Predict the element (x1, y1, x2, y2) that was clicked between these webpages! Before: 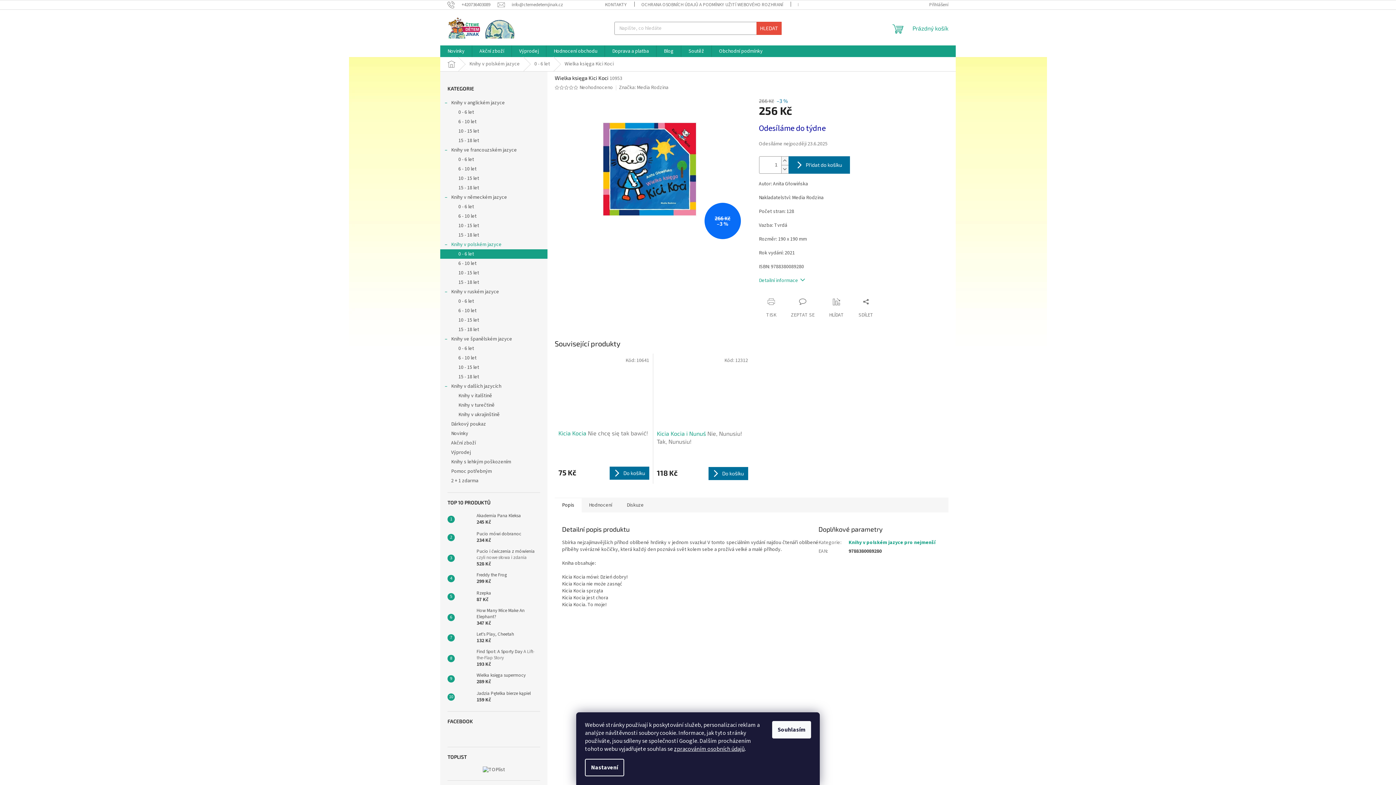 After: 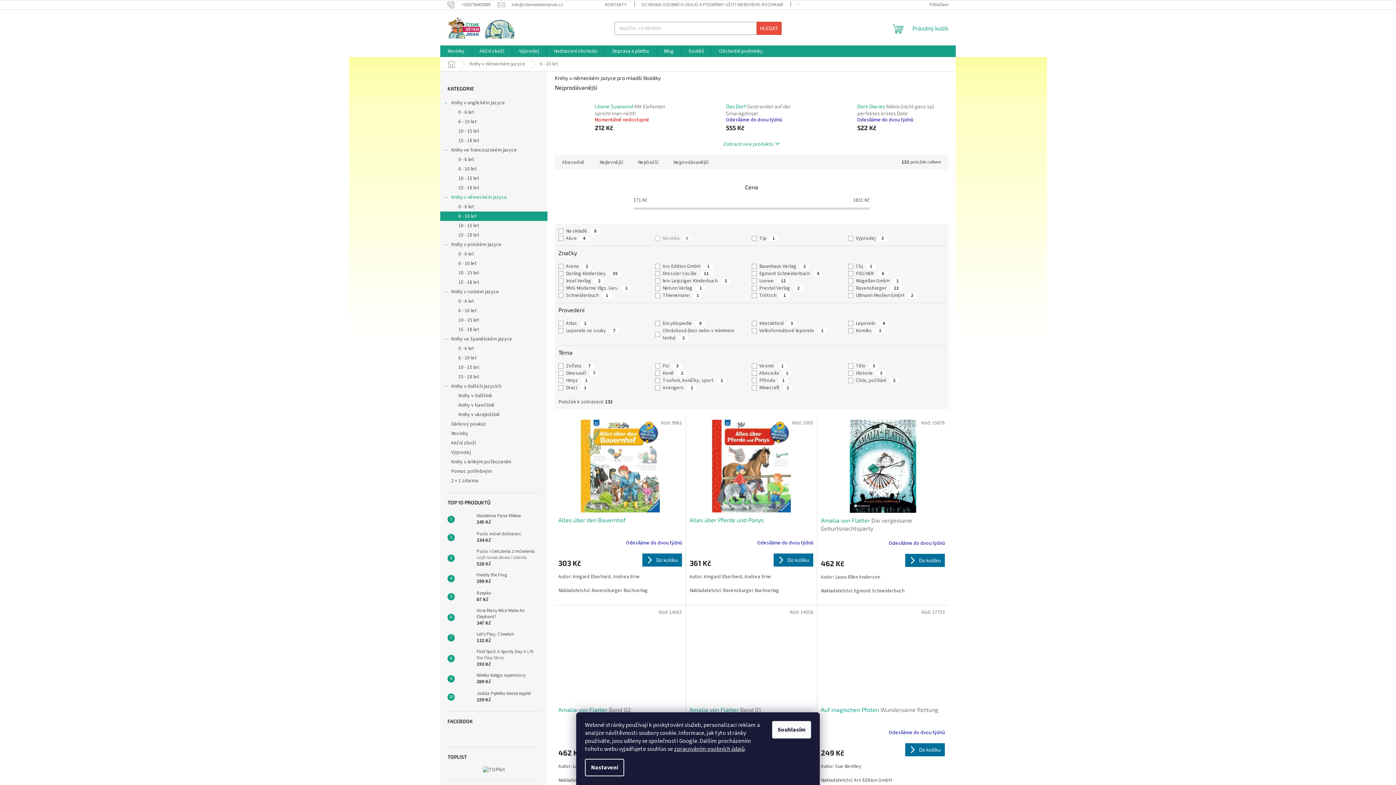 Action: bbox: (440, 211, 547, 221) label: 6 - 10 let